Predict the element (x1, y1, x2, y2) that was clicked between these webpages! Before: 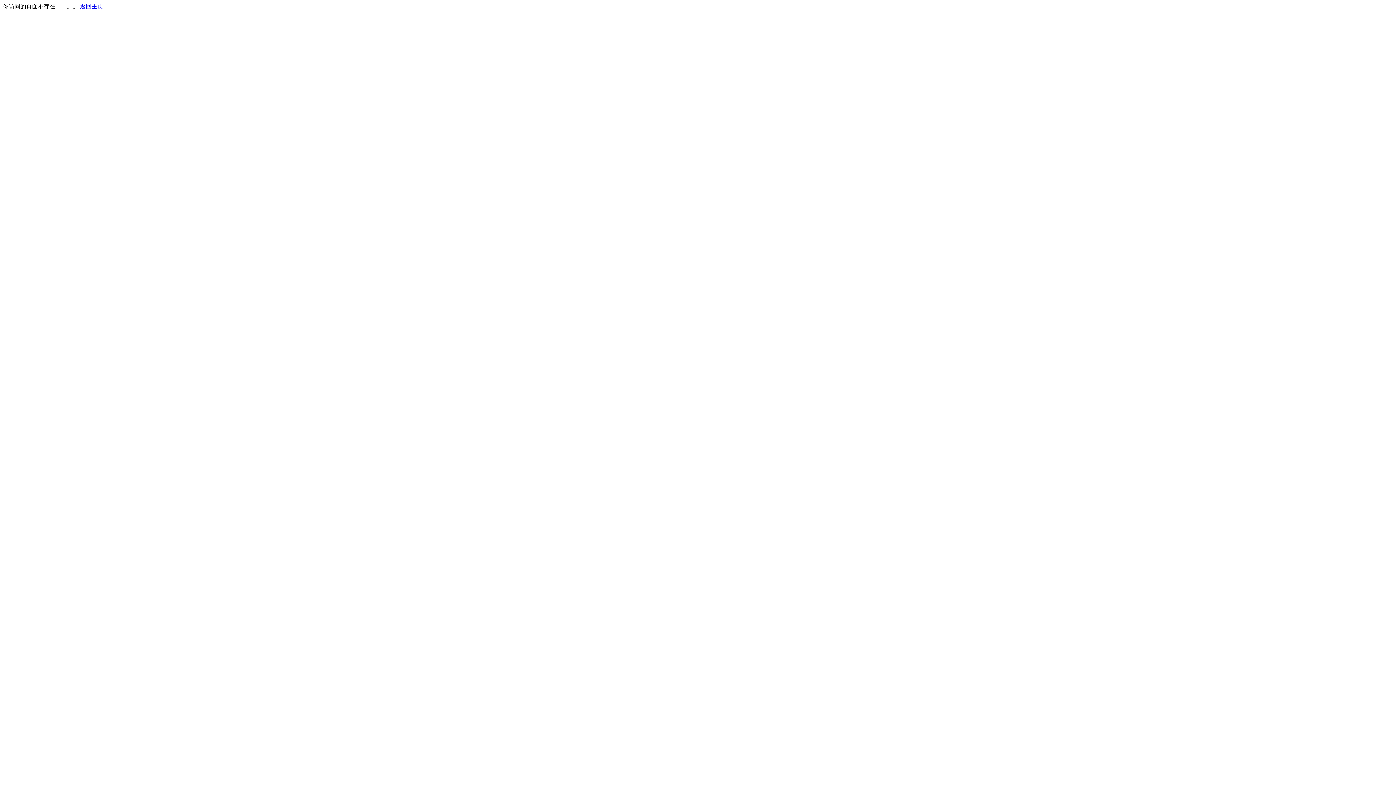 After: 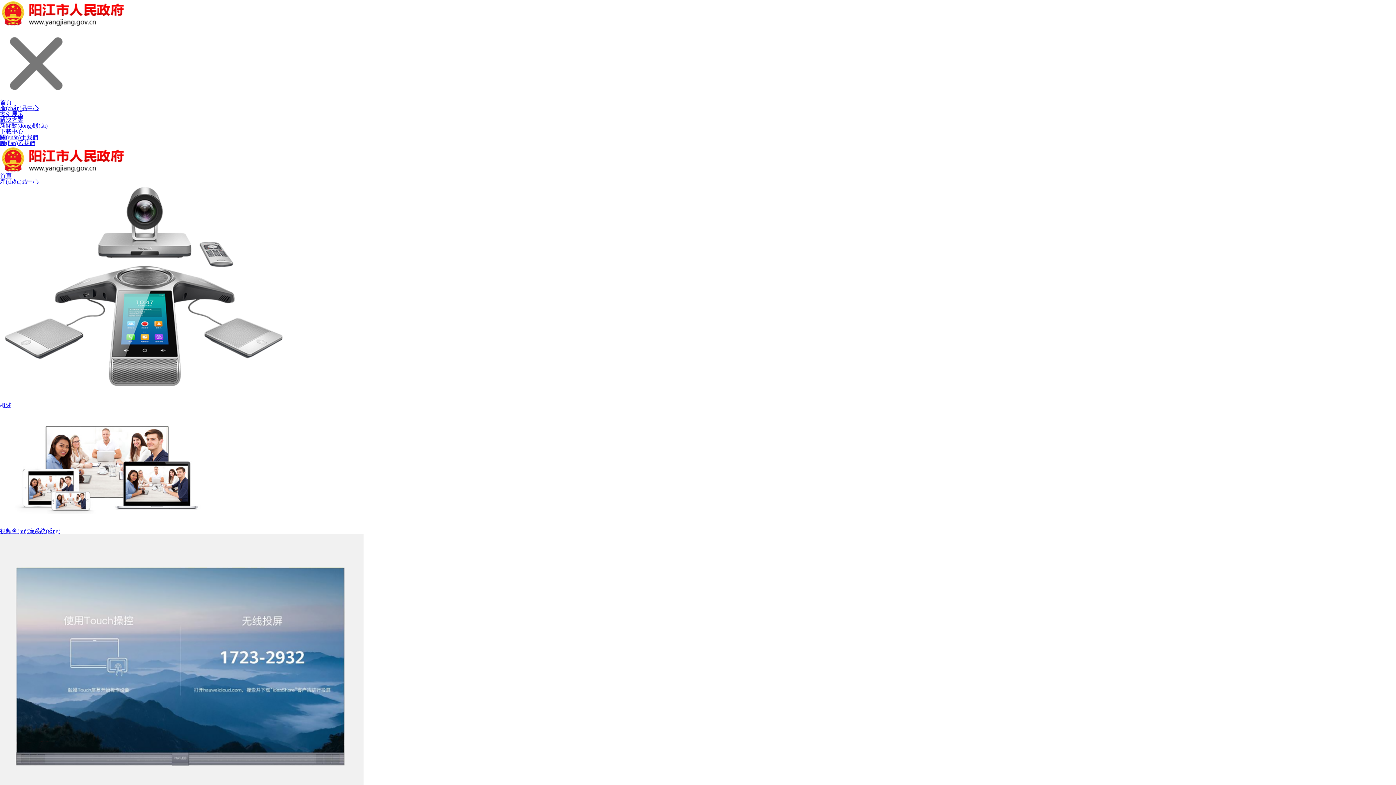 Action: label: 返回主页 bbox: (80, 3, 103, 9)